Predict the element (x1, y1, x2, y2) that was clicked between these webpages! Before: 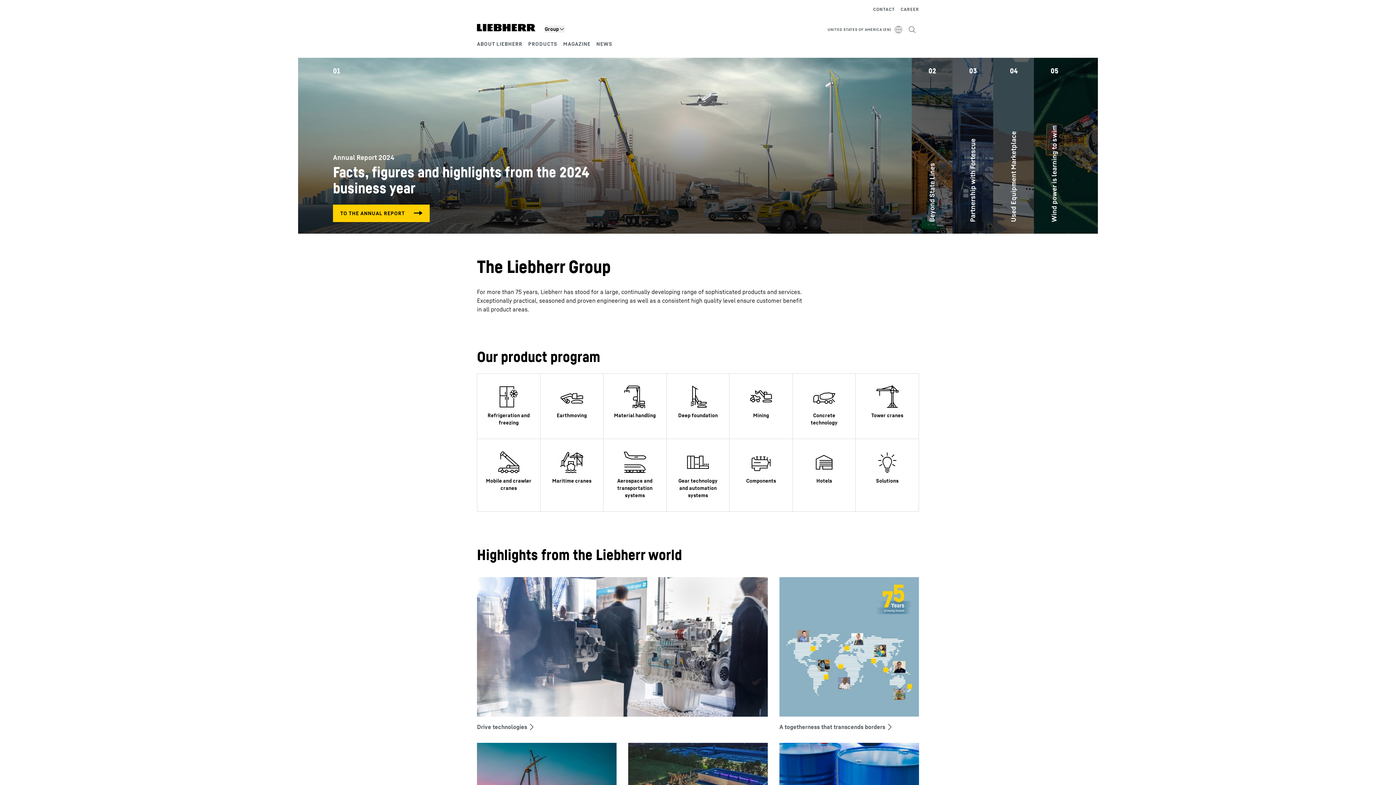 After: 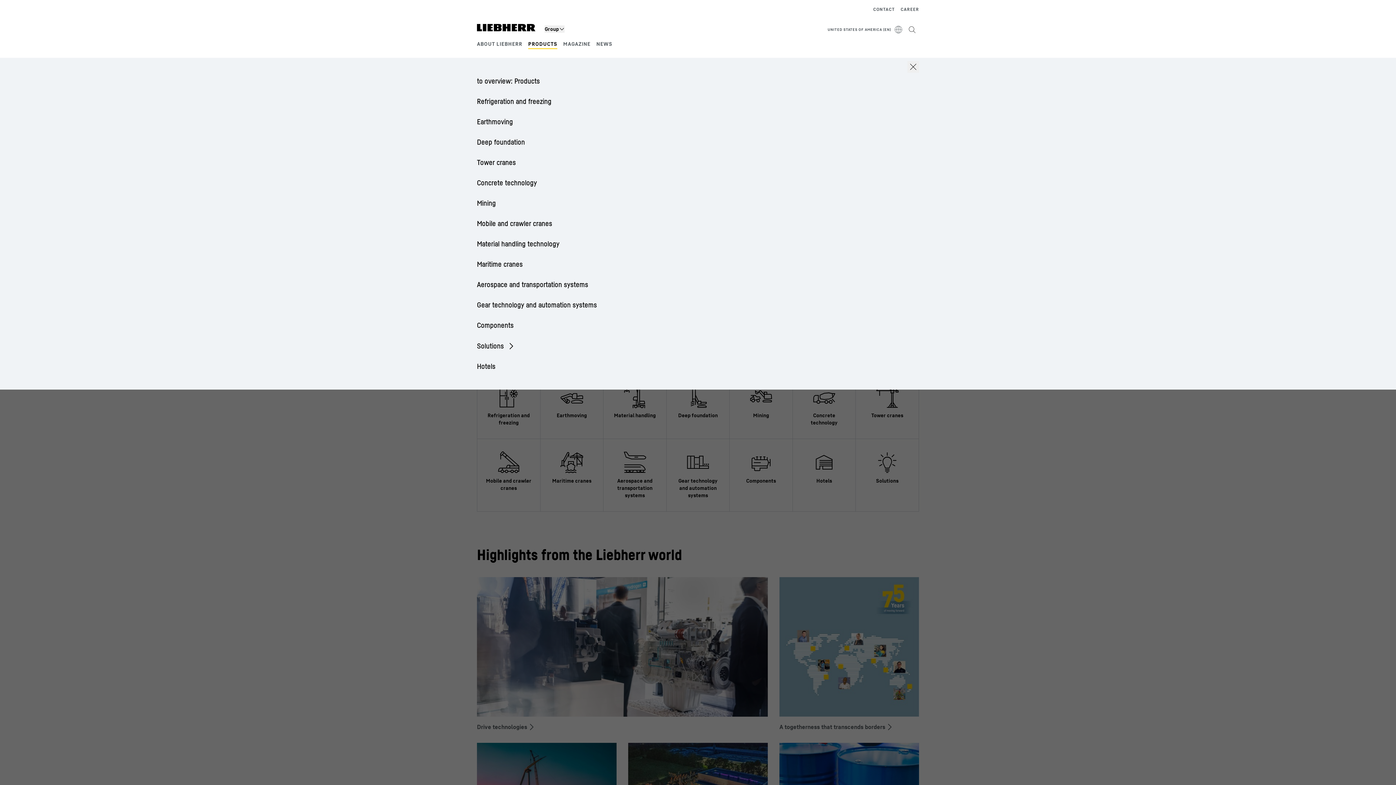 Action: label: PRODUCTS bbox: (528, 40, 557, 46)